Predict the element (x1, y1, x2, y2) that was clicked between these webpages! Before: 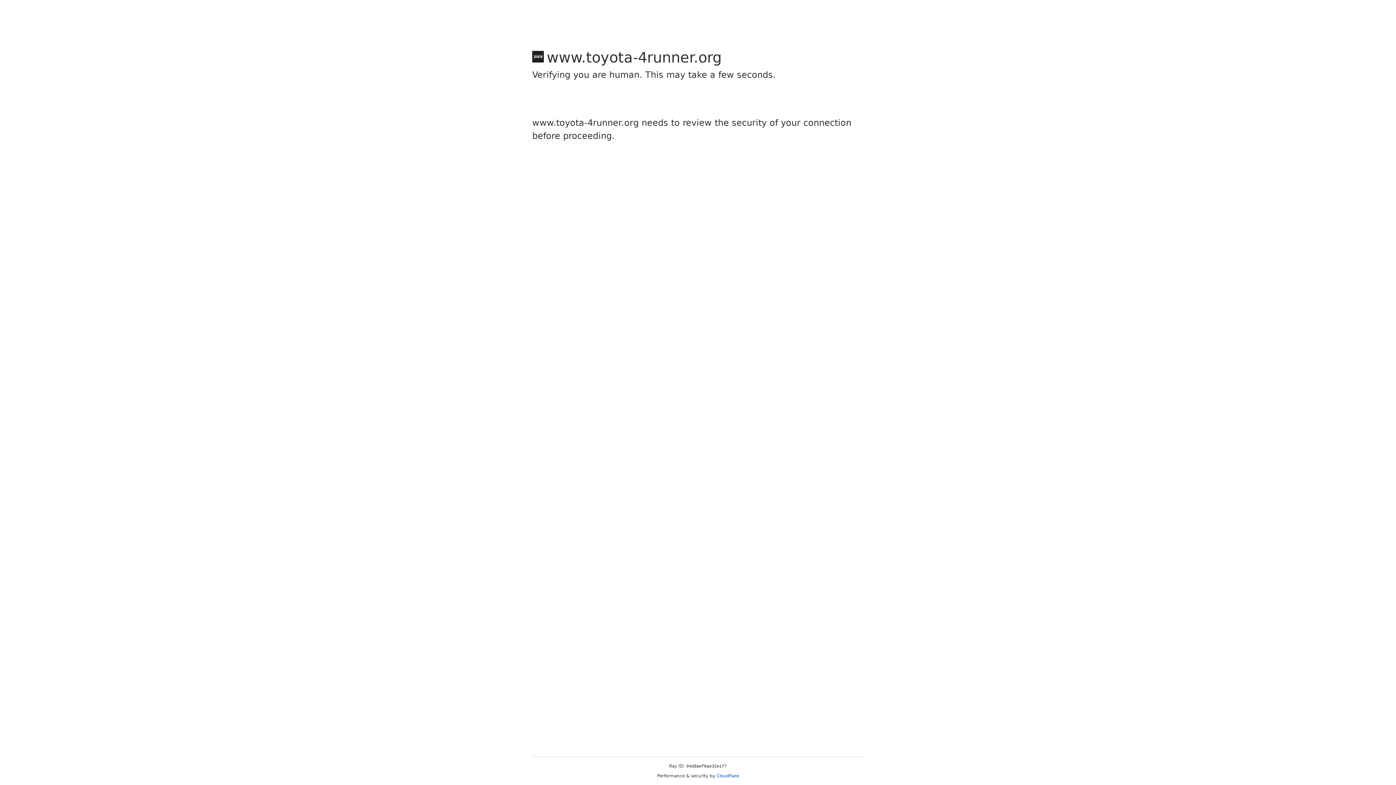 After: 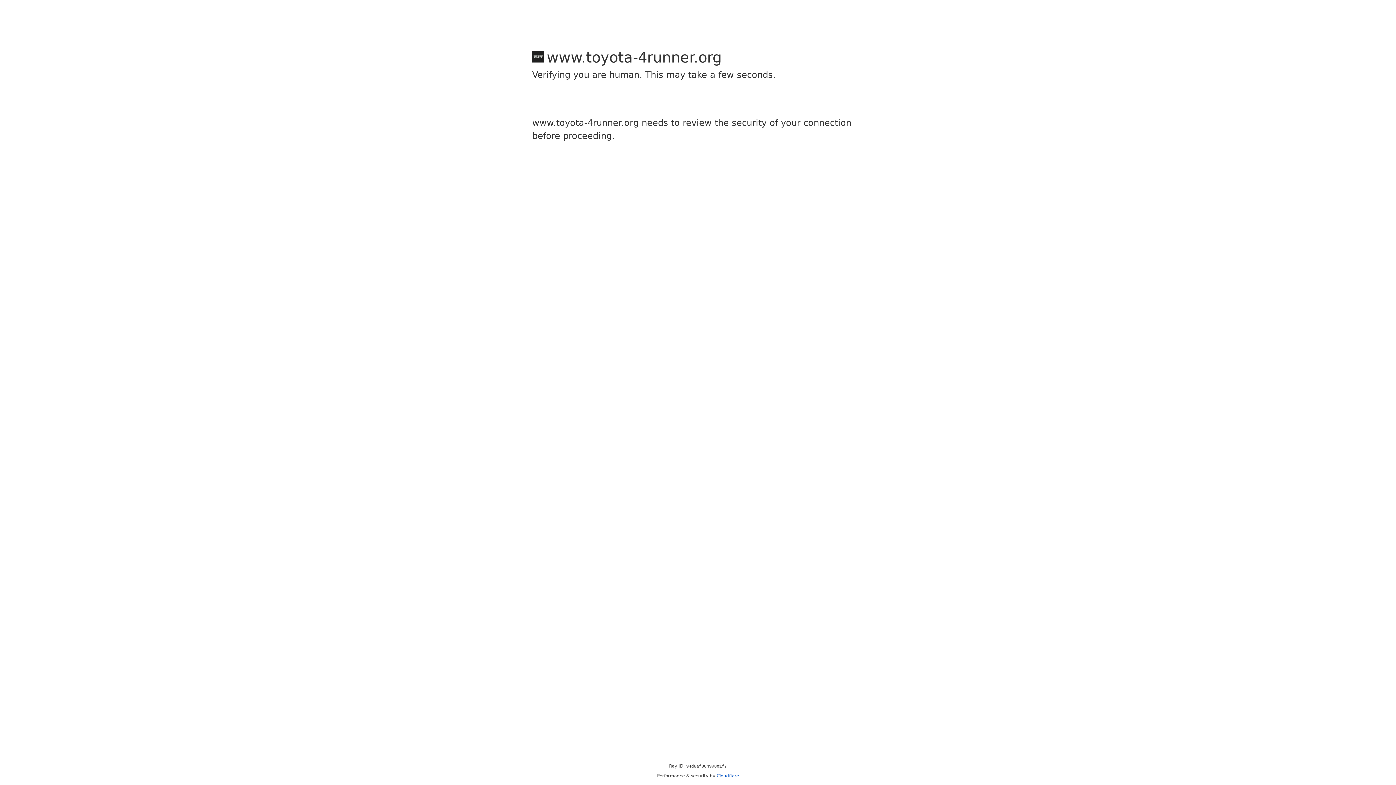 Action: bbox: (716, 773, 739, 778) label: Cloudflare